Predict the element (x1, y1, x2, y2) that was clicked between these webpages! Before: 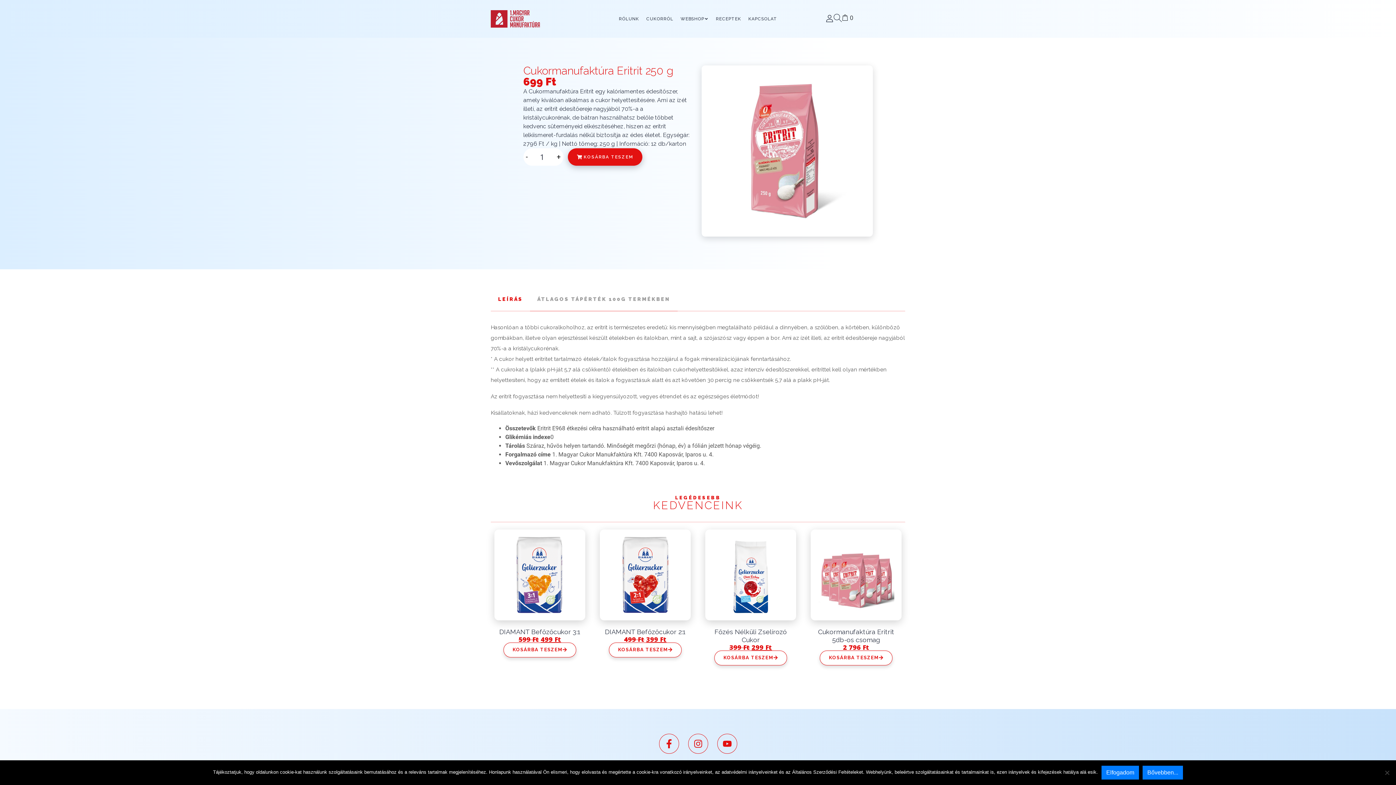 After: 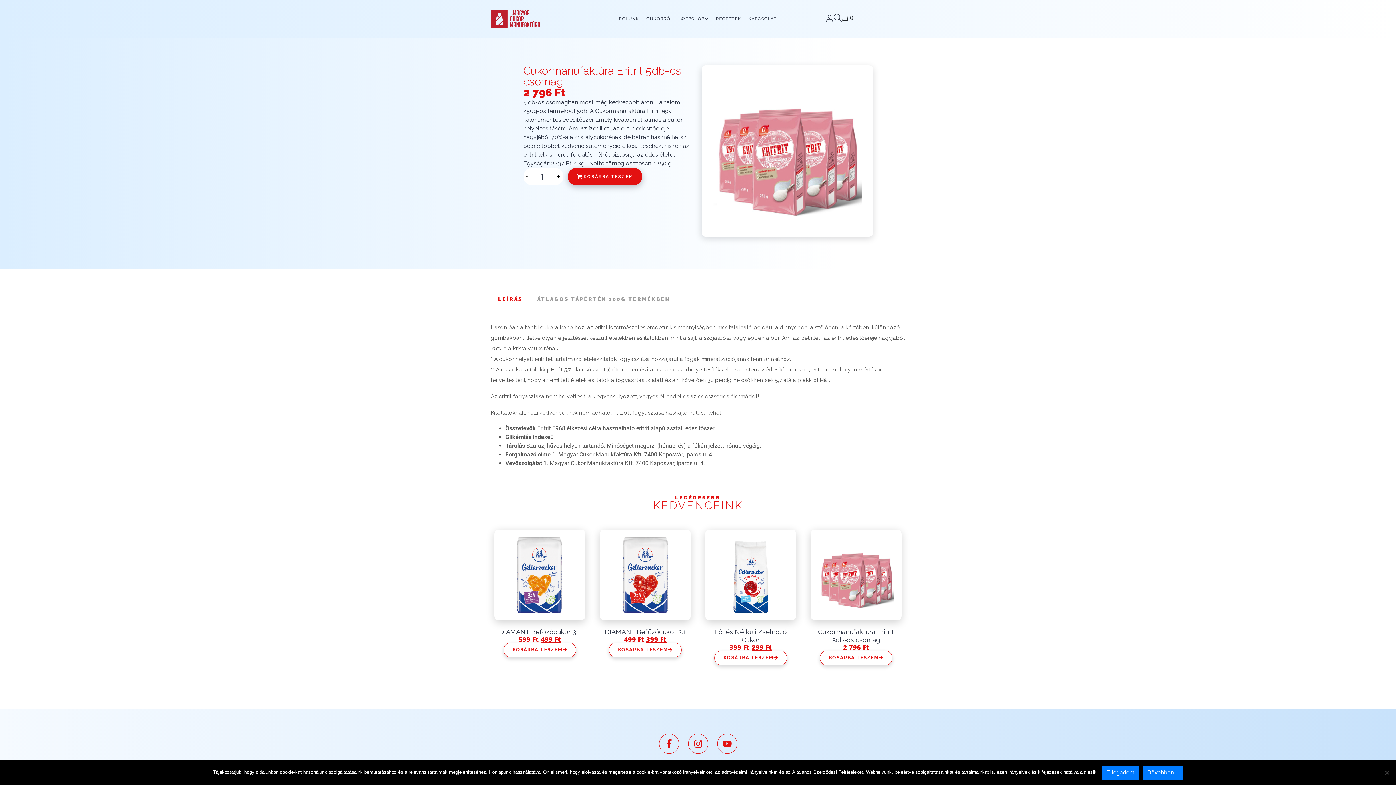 Action: bbox: (818, 628, 894, 643) label: Cukormanufaktúra Eritrit 5db-os csomag